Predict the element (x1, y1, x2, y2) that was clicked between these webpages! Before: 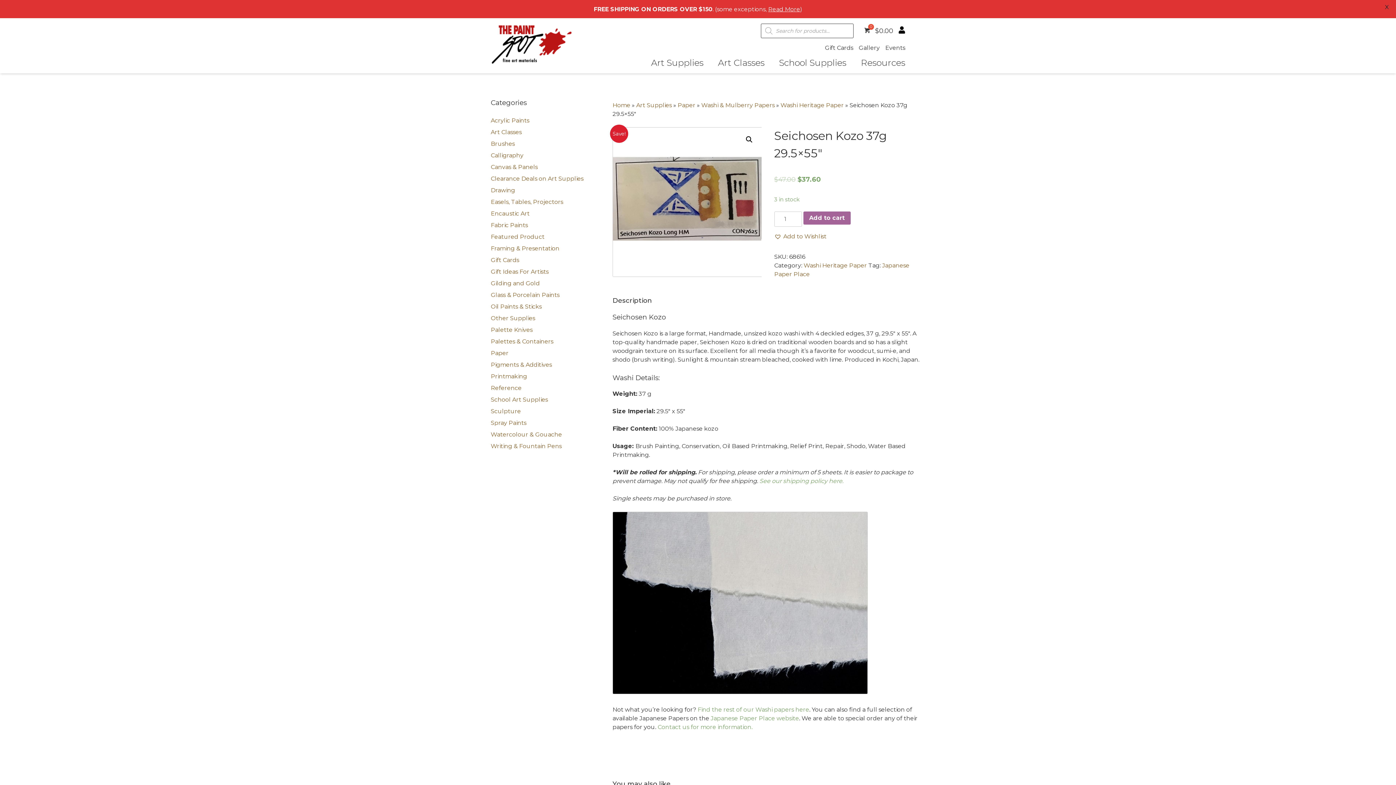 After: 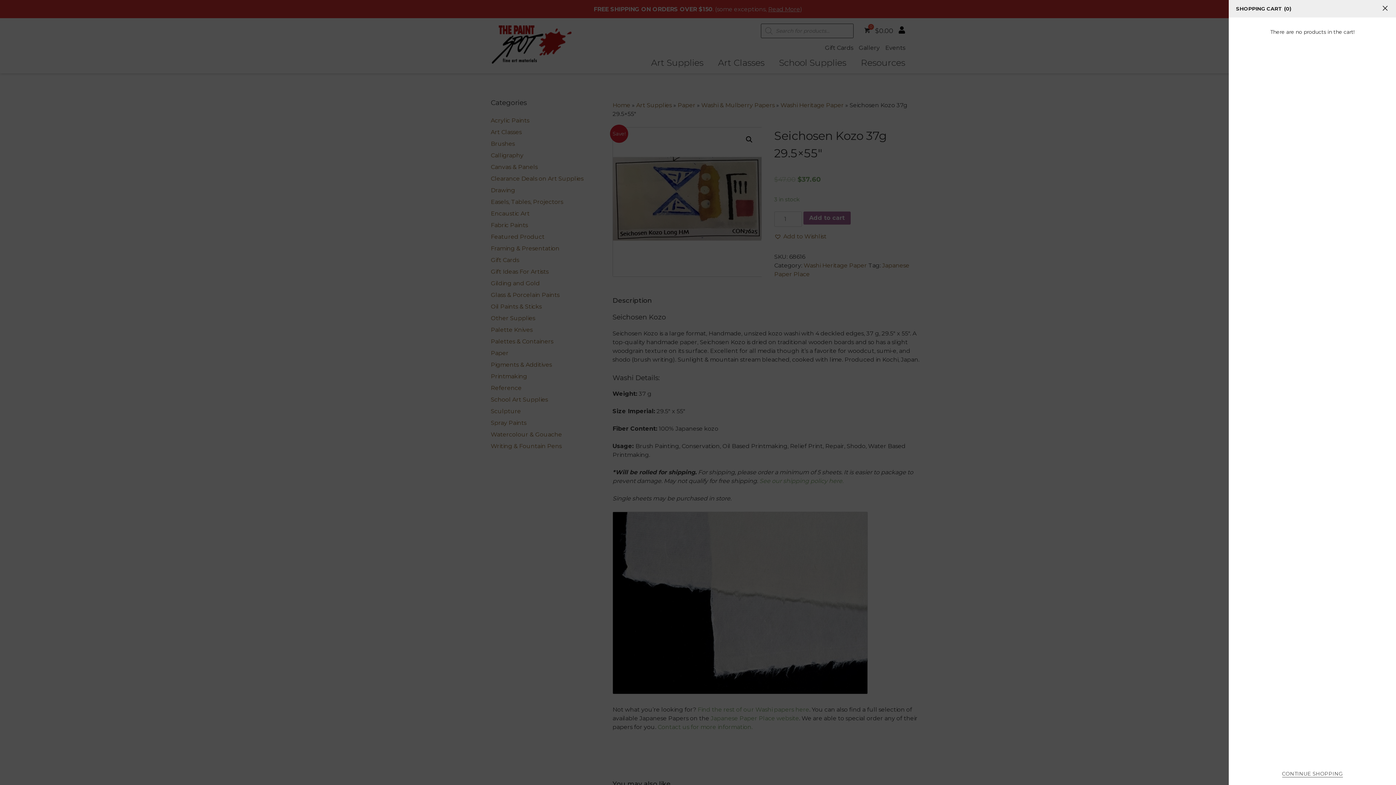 Action: bbox: (864, 26, 893, 35) label:  $0.00